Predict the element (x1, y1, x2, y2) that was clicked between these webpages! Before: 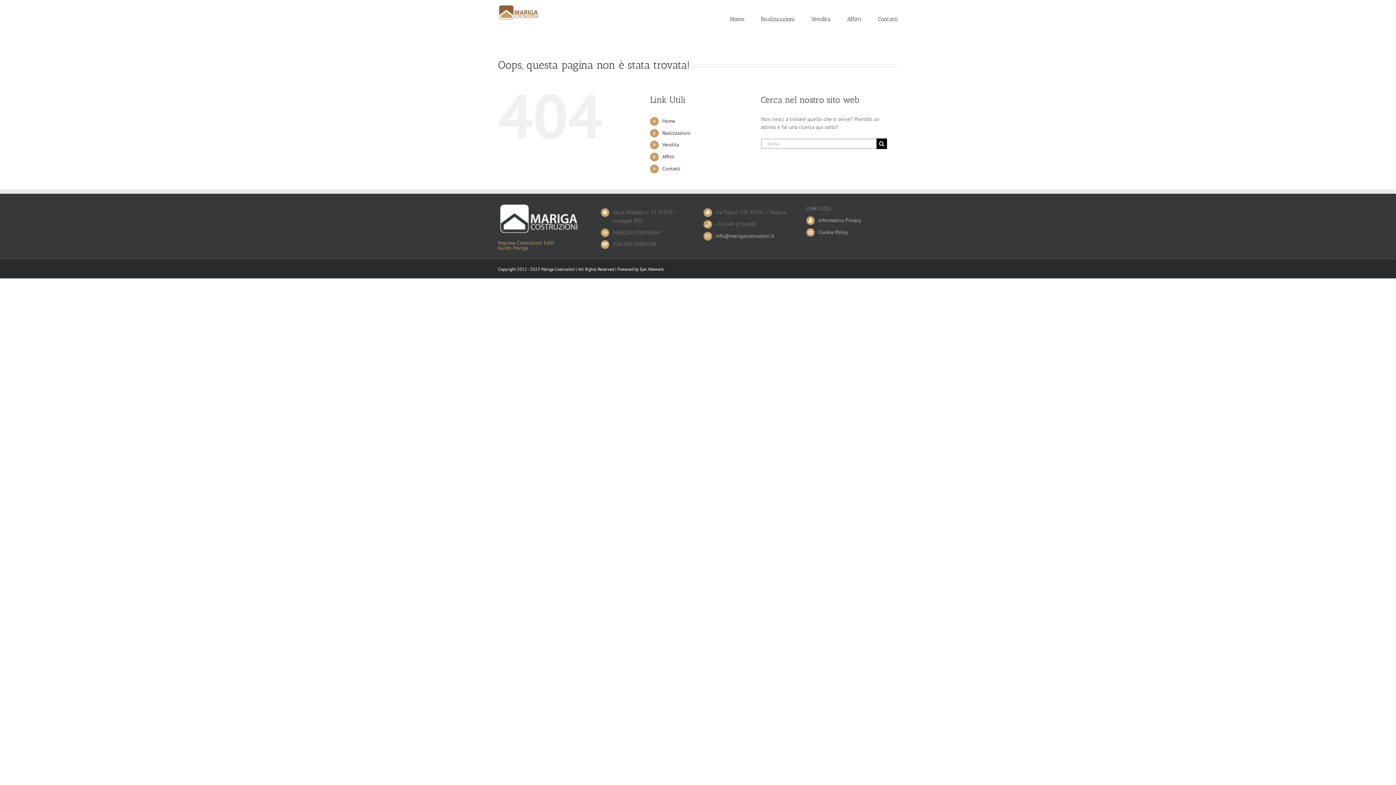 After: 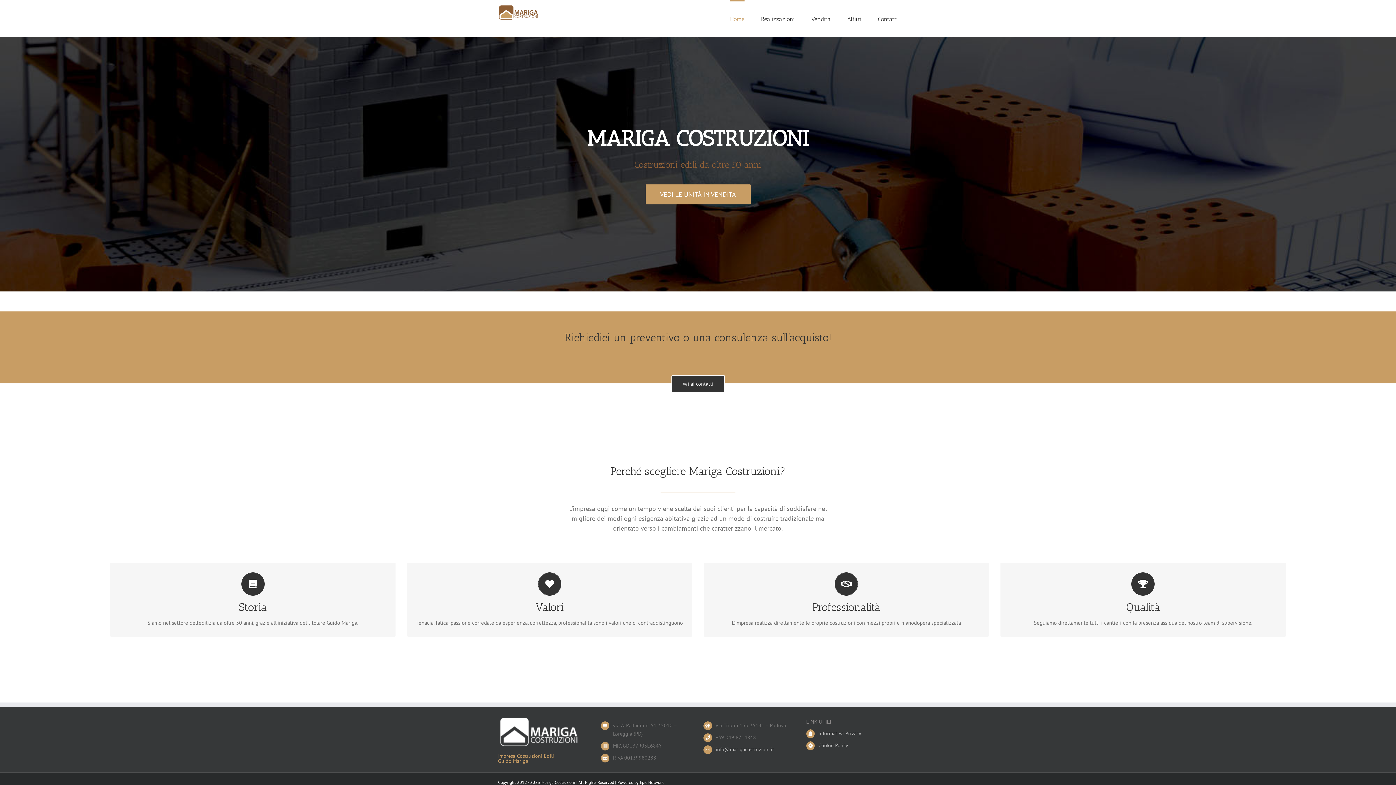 Action: bbox: (730, 0, 744, 37) label: Home